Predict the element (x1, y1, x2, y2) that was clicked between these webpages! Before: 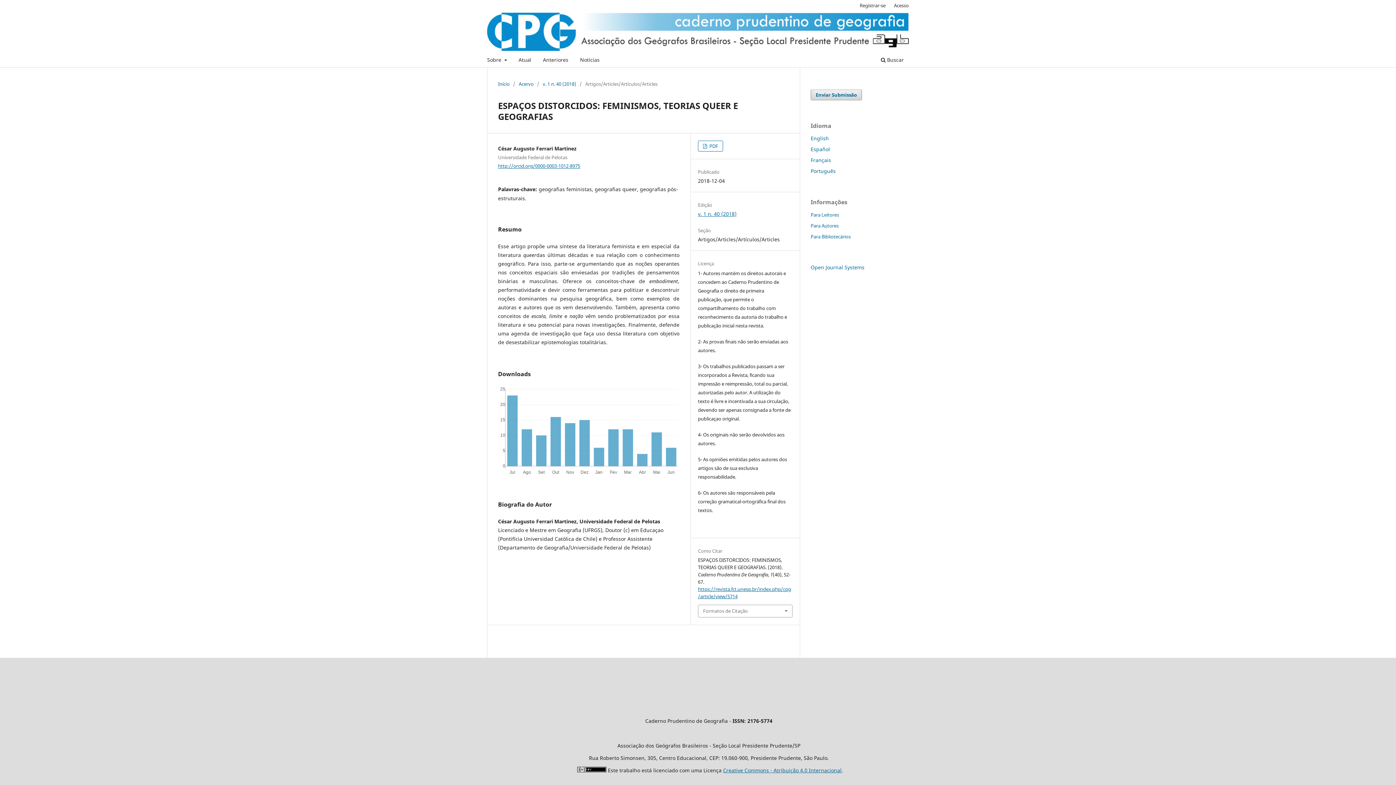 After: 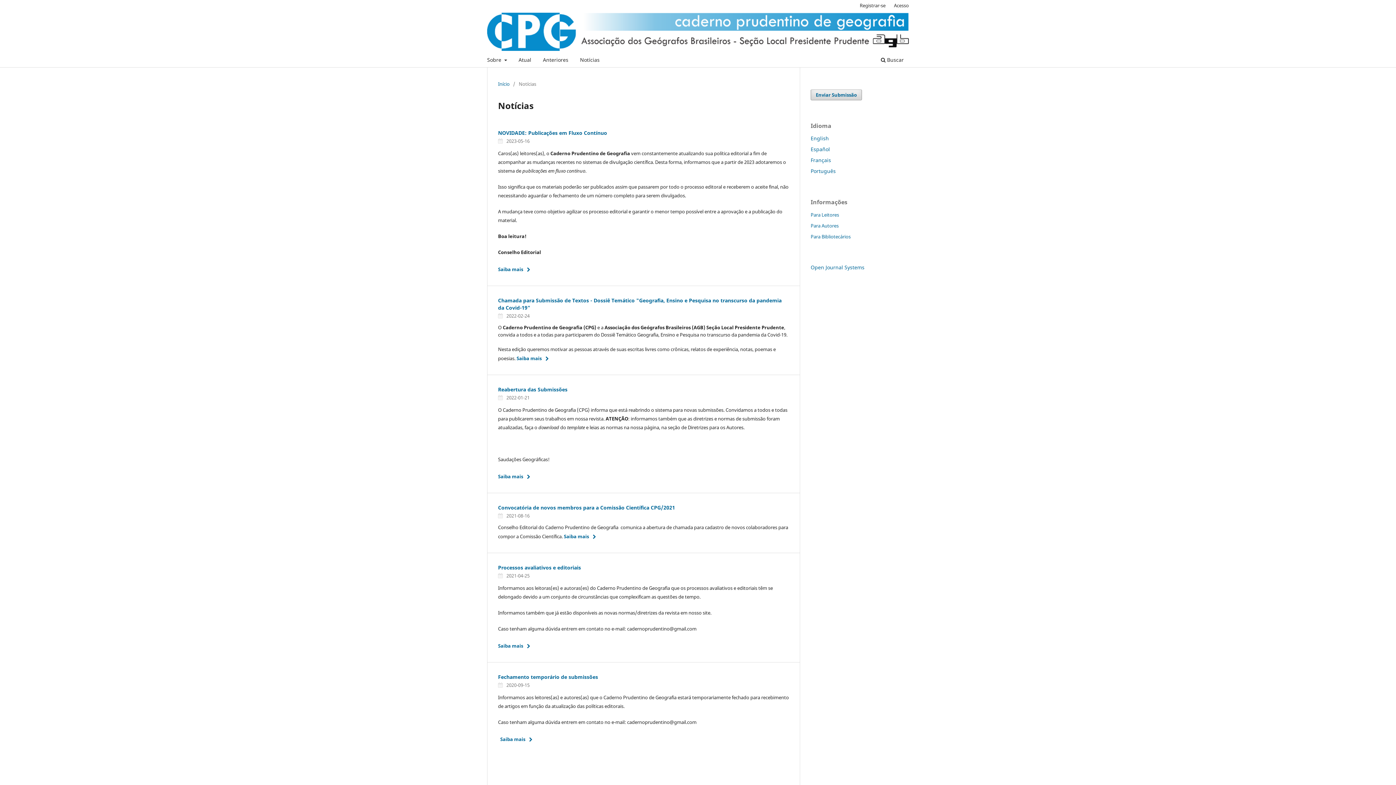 Action: bbox: (577, 54, 602, 67) label: Notícias